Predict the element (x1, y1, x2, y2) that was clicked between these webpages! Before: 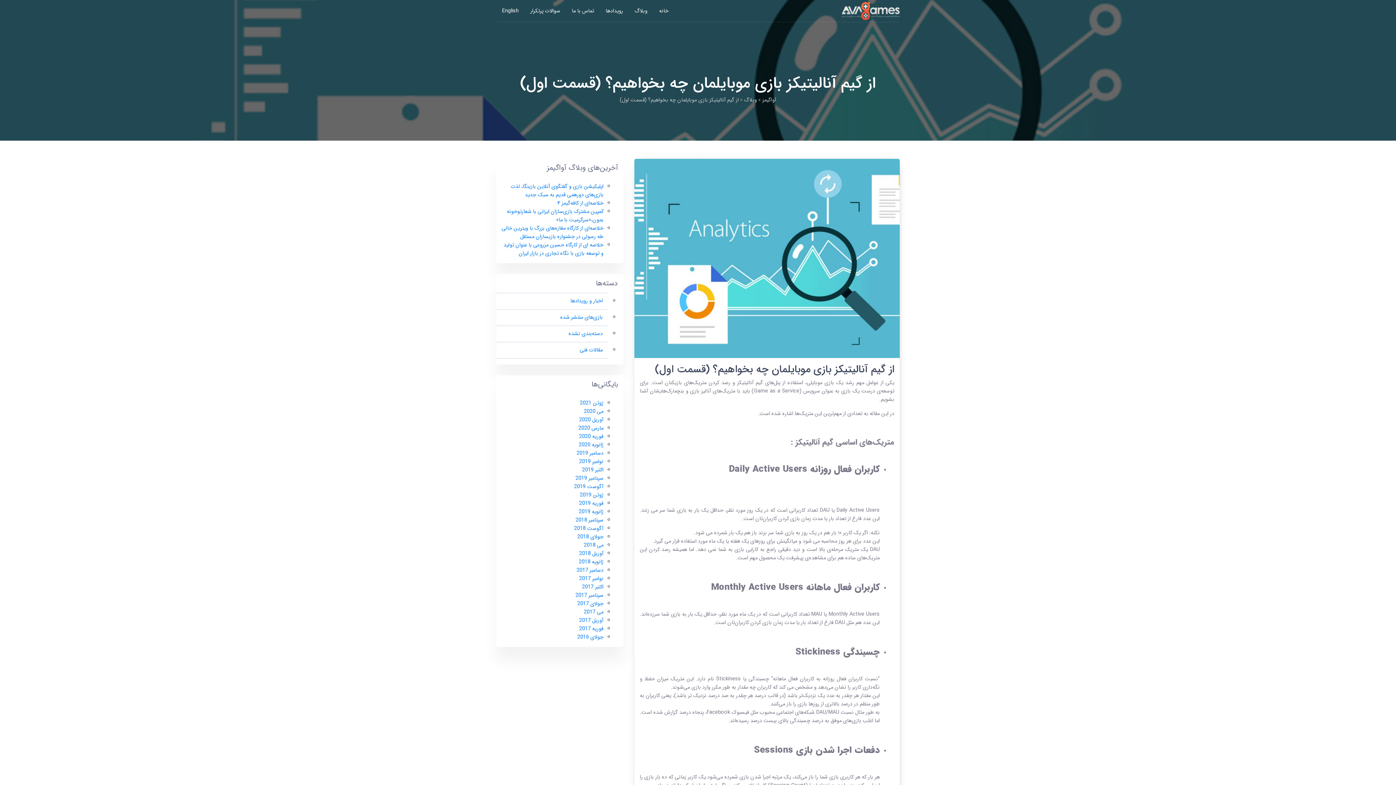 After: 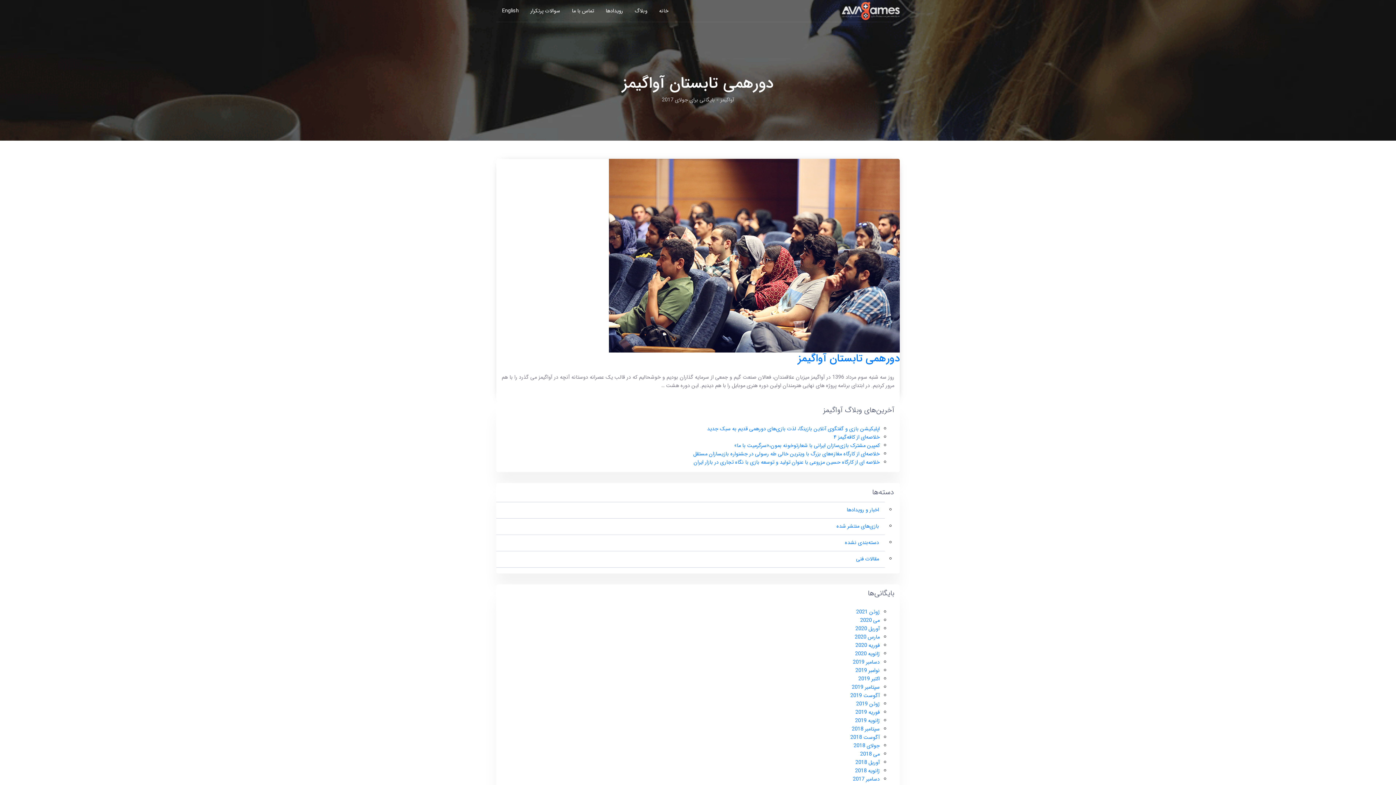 Action: bbox: (577, 600, 603, 608) label: جولای 2017